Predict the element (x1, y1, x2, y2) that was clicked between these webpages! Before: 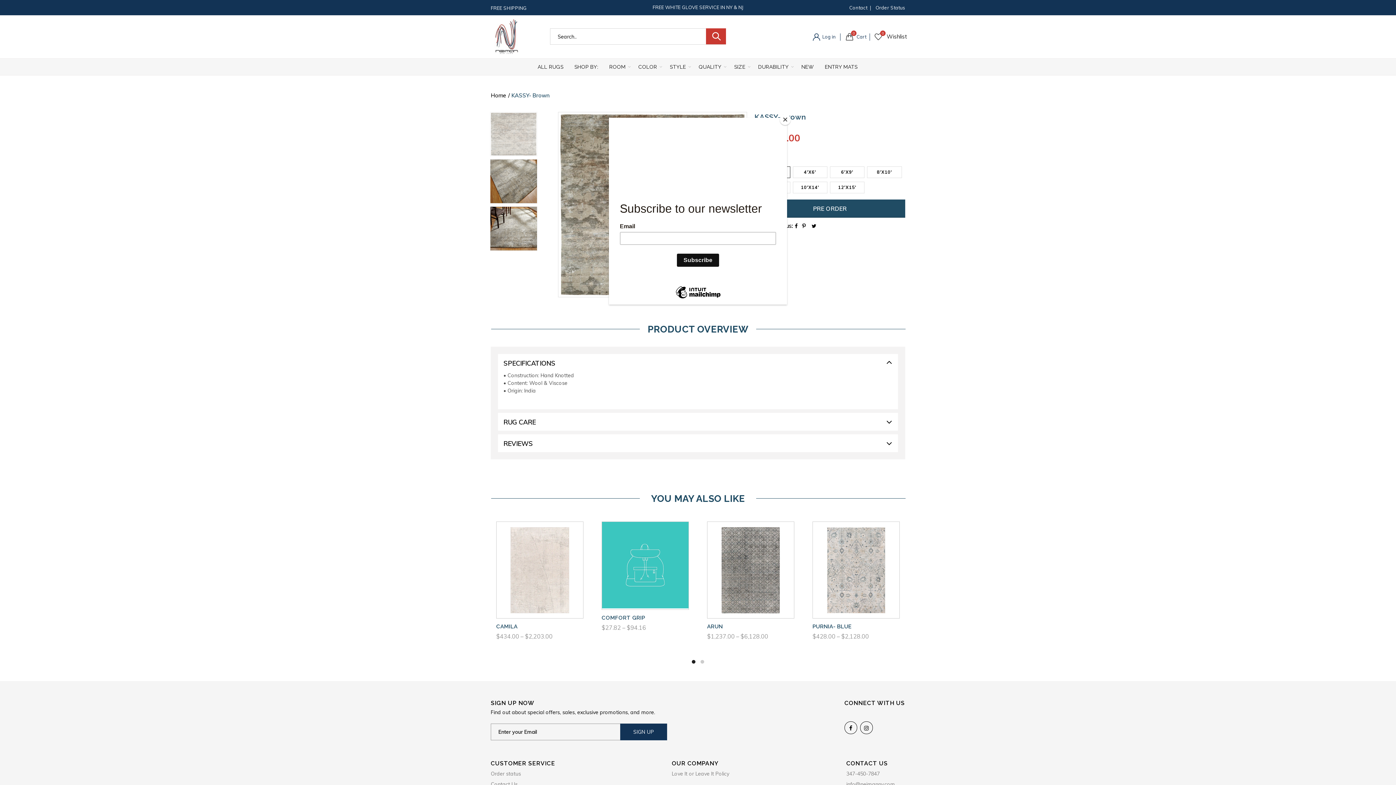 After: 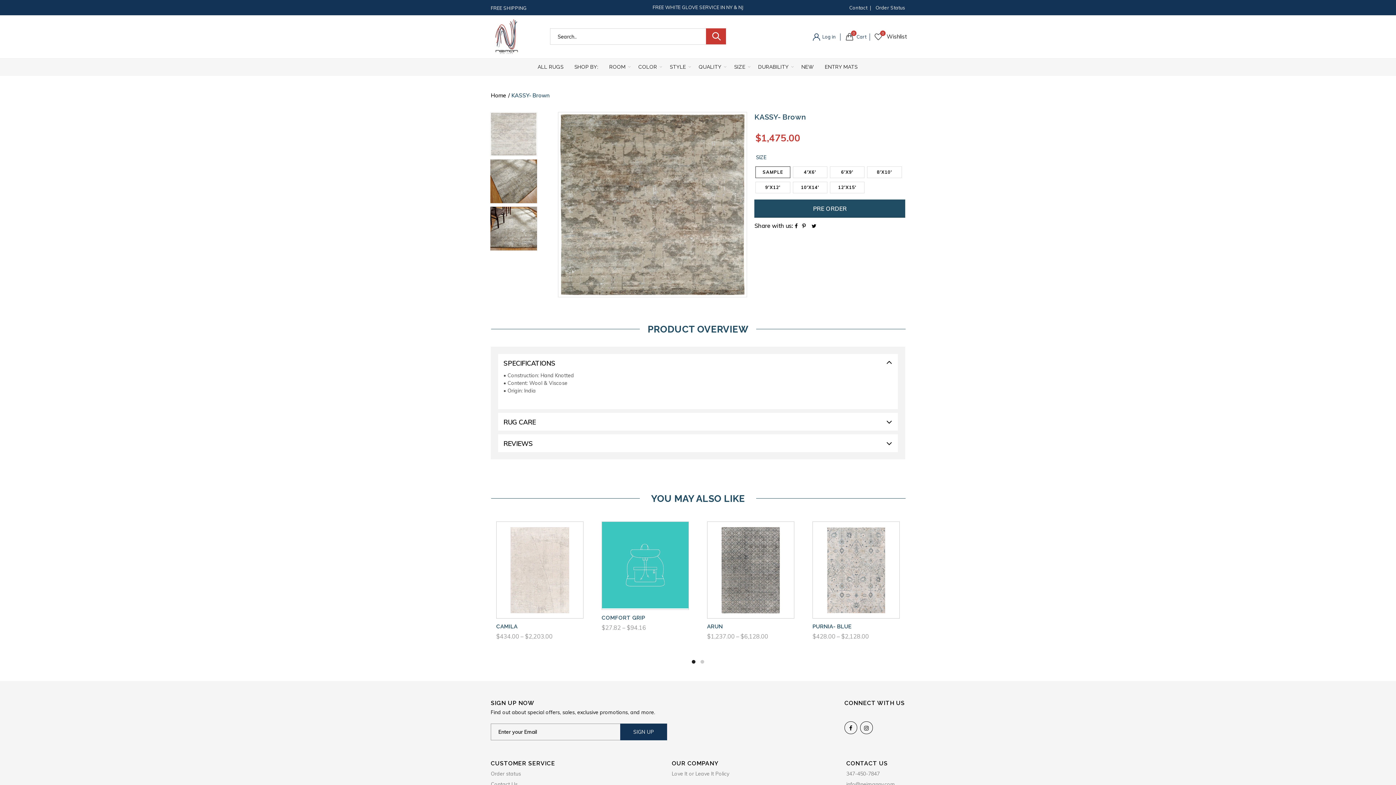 Action: label: Close bbox: (780, 114, 790, 125)